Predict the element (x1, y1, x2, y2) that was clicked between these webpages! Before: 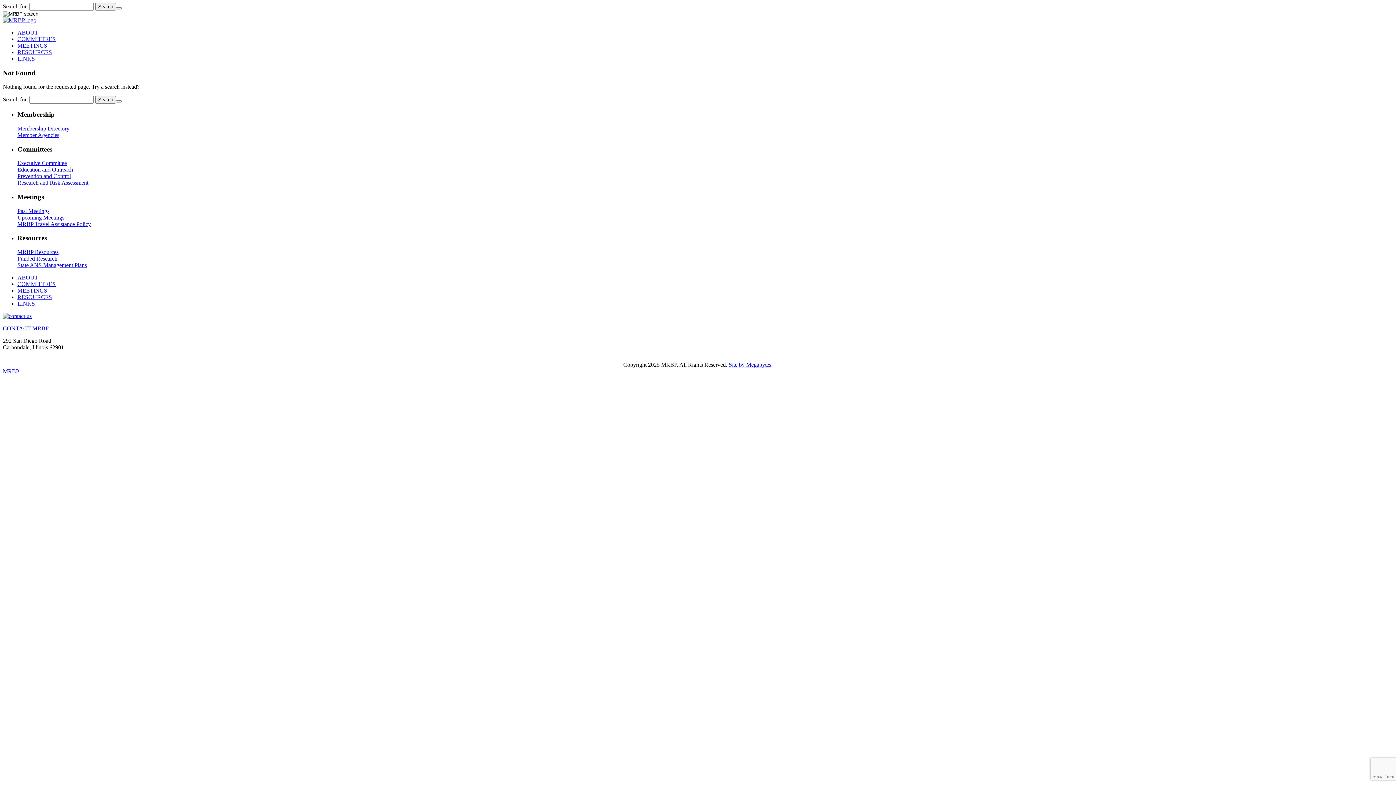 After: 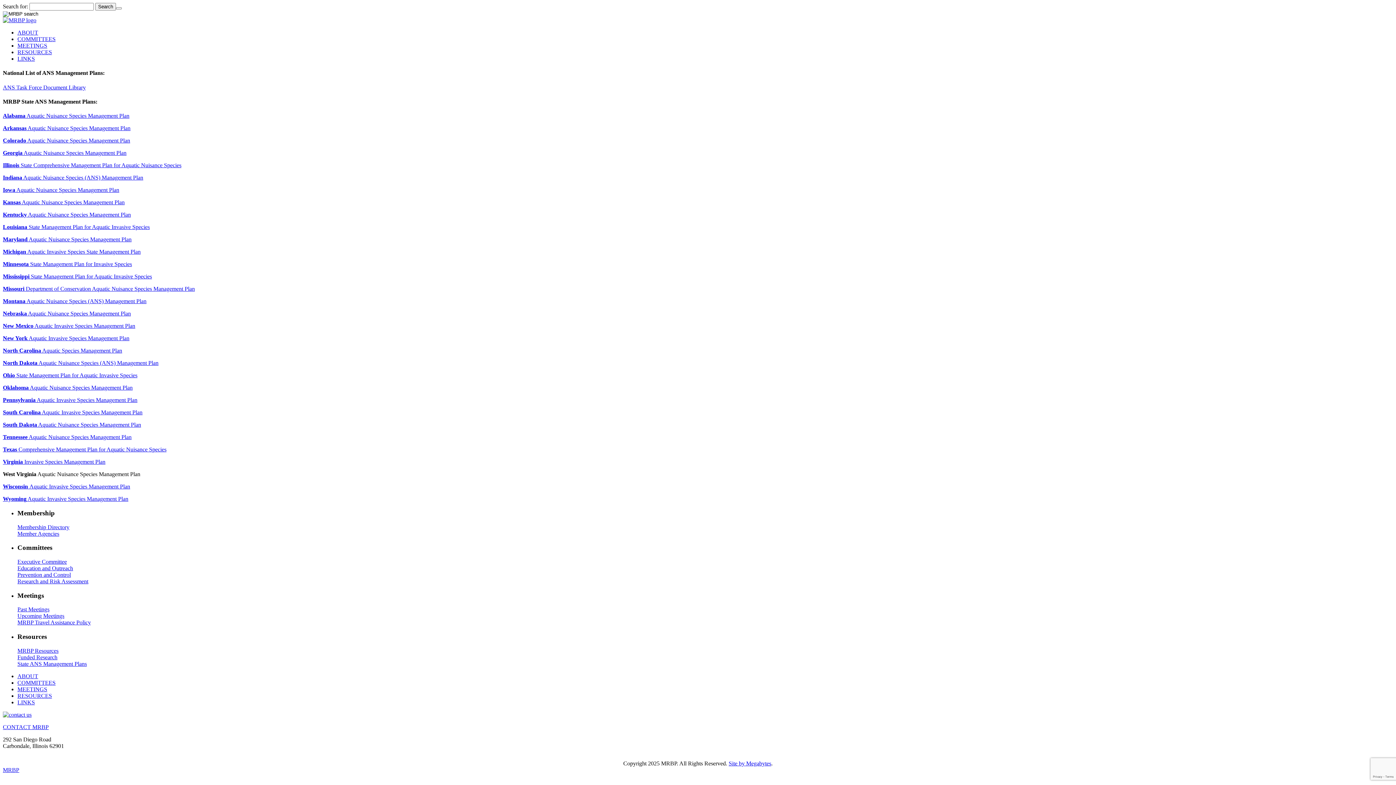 Action: label: State ANS Management Plans bbox: (17, 262, 86, 268)